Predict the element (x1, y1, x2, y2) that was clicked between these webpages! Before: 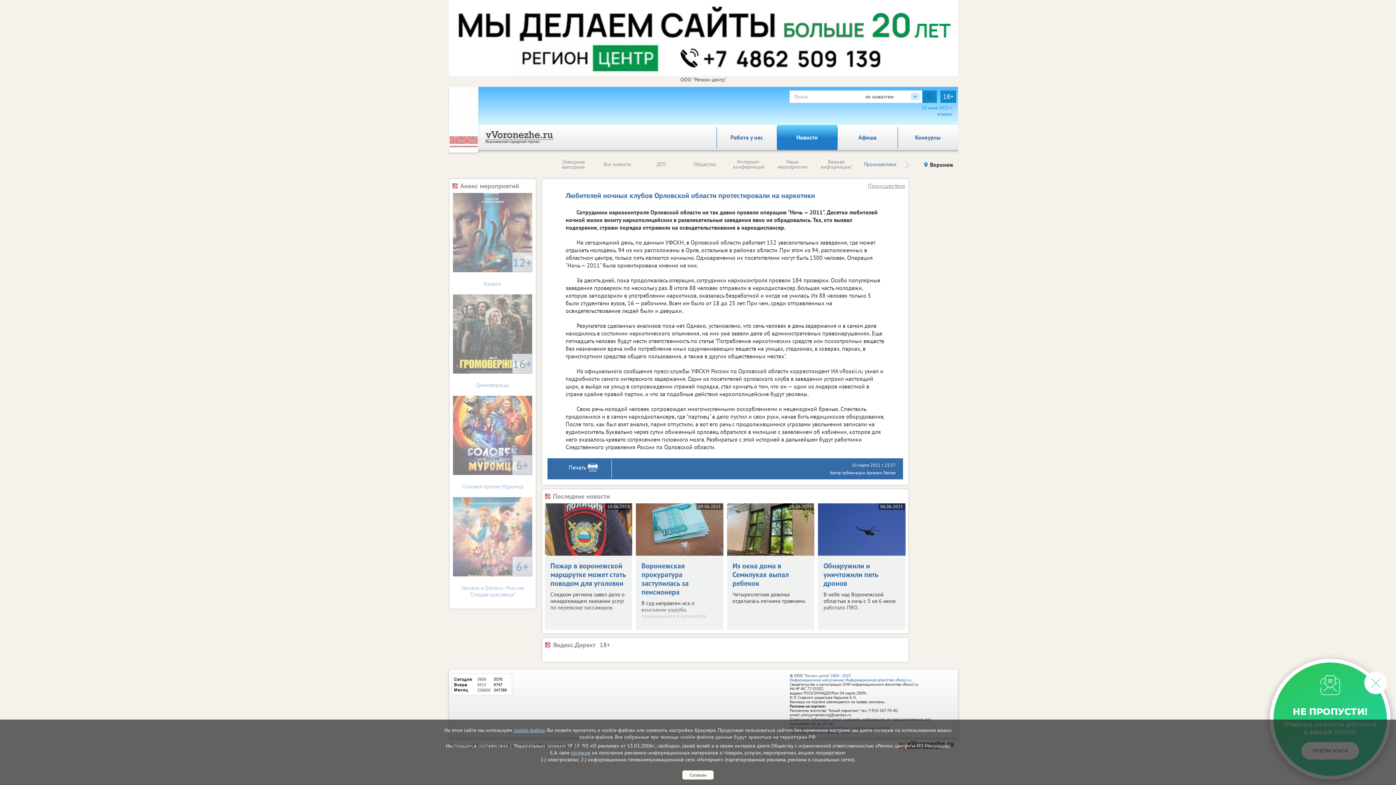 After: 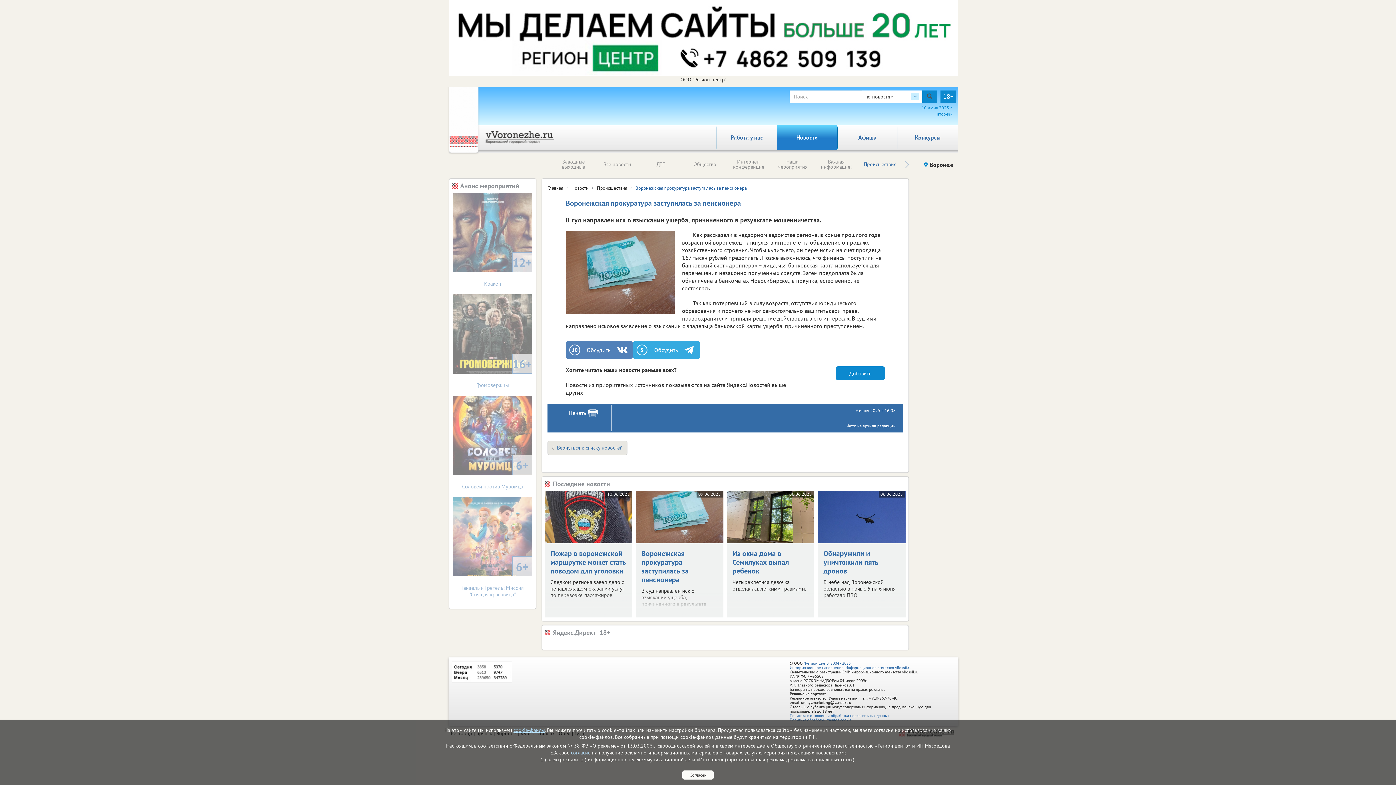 Action: bbox: (641, 558, 718, 600) label: Воронежская прокуратура заступилась за пенсионера